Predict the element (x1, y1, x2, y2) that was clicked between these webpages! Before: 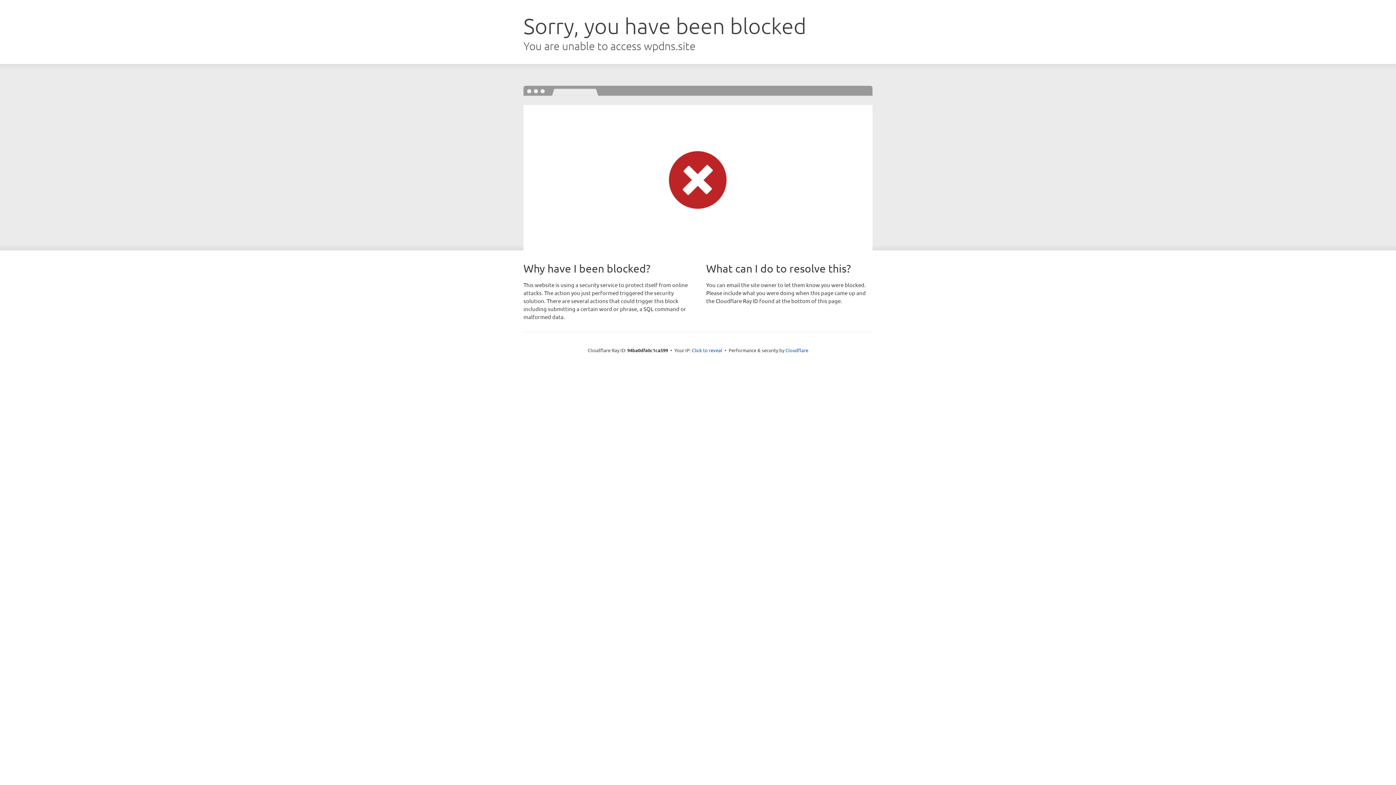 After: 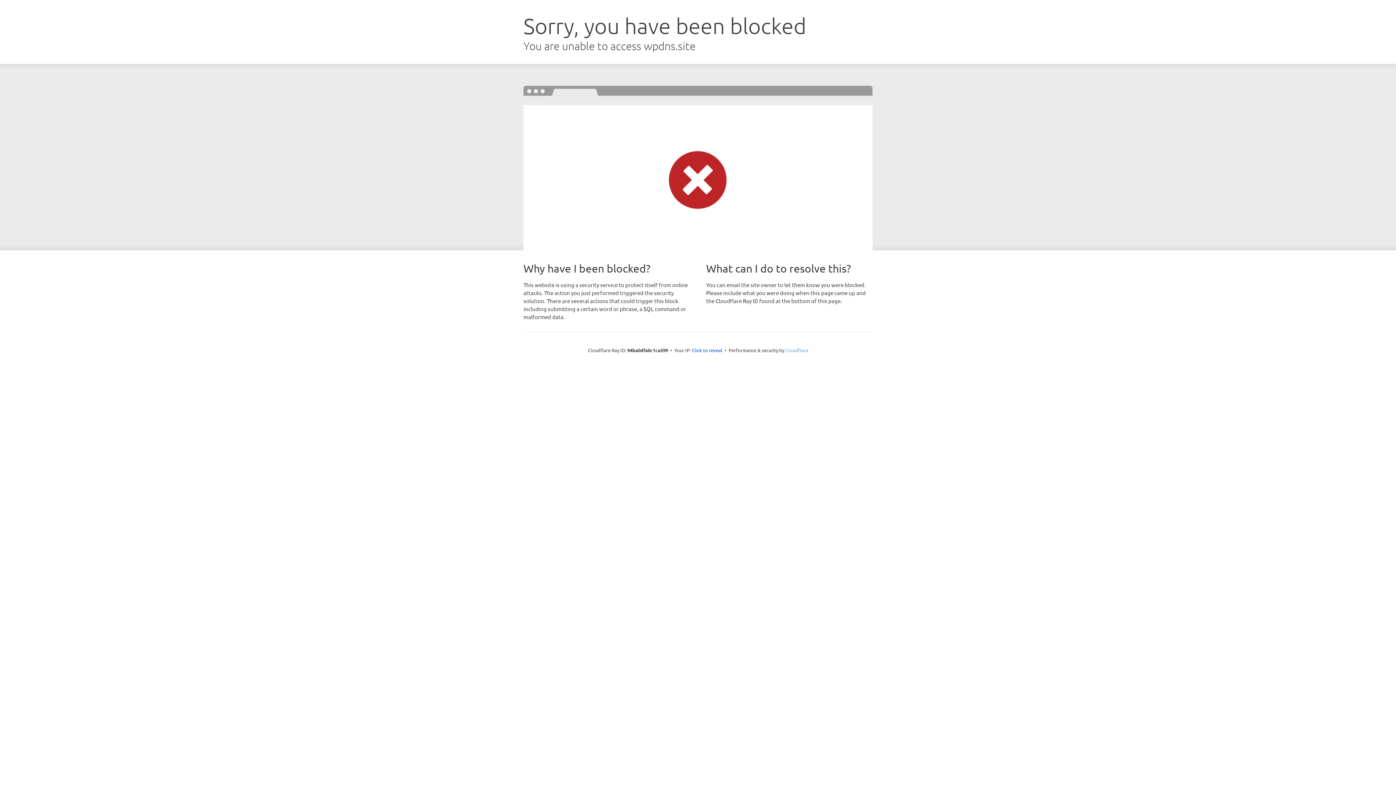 Action: bbox: (785, 347, 808, 353) label: Cloudflare